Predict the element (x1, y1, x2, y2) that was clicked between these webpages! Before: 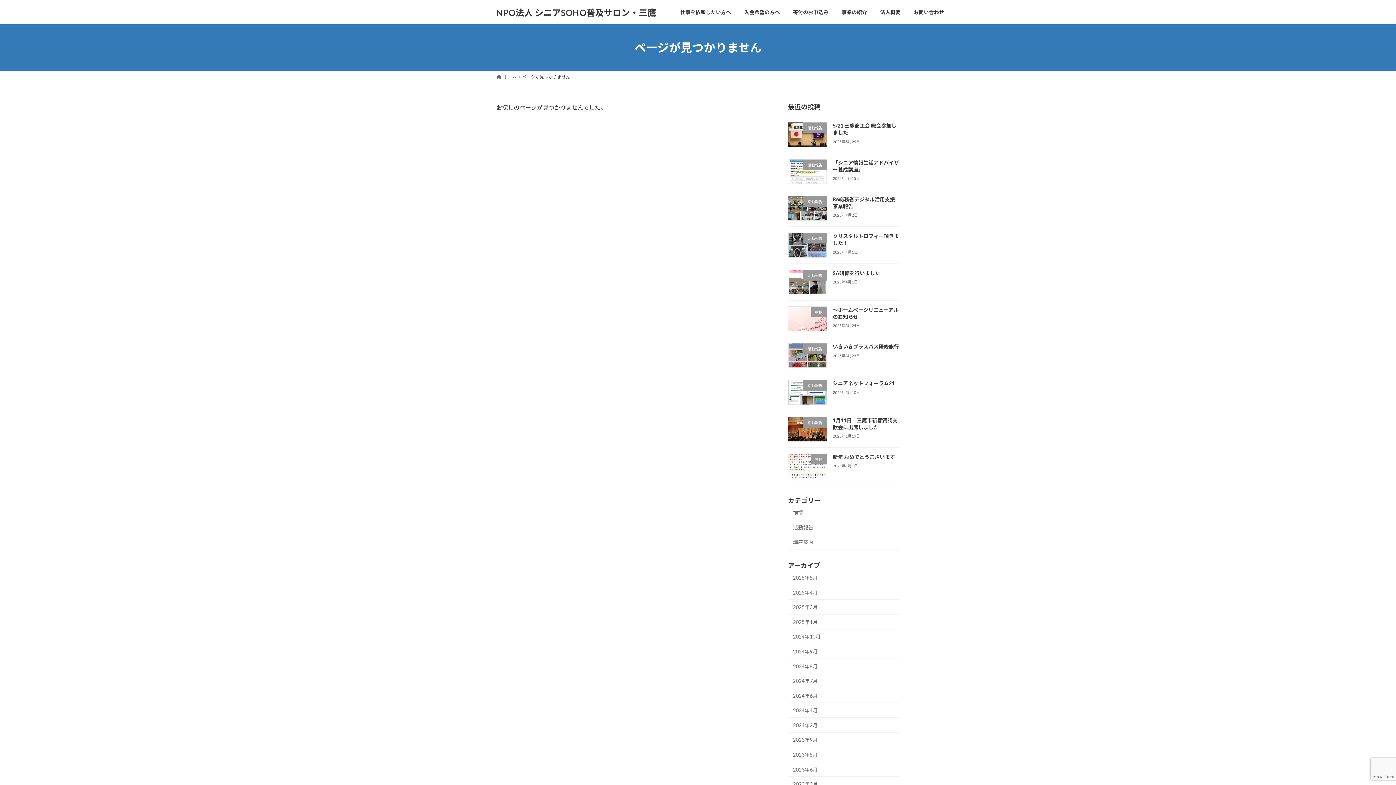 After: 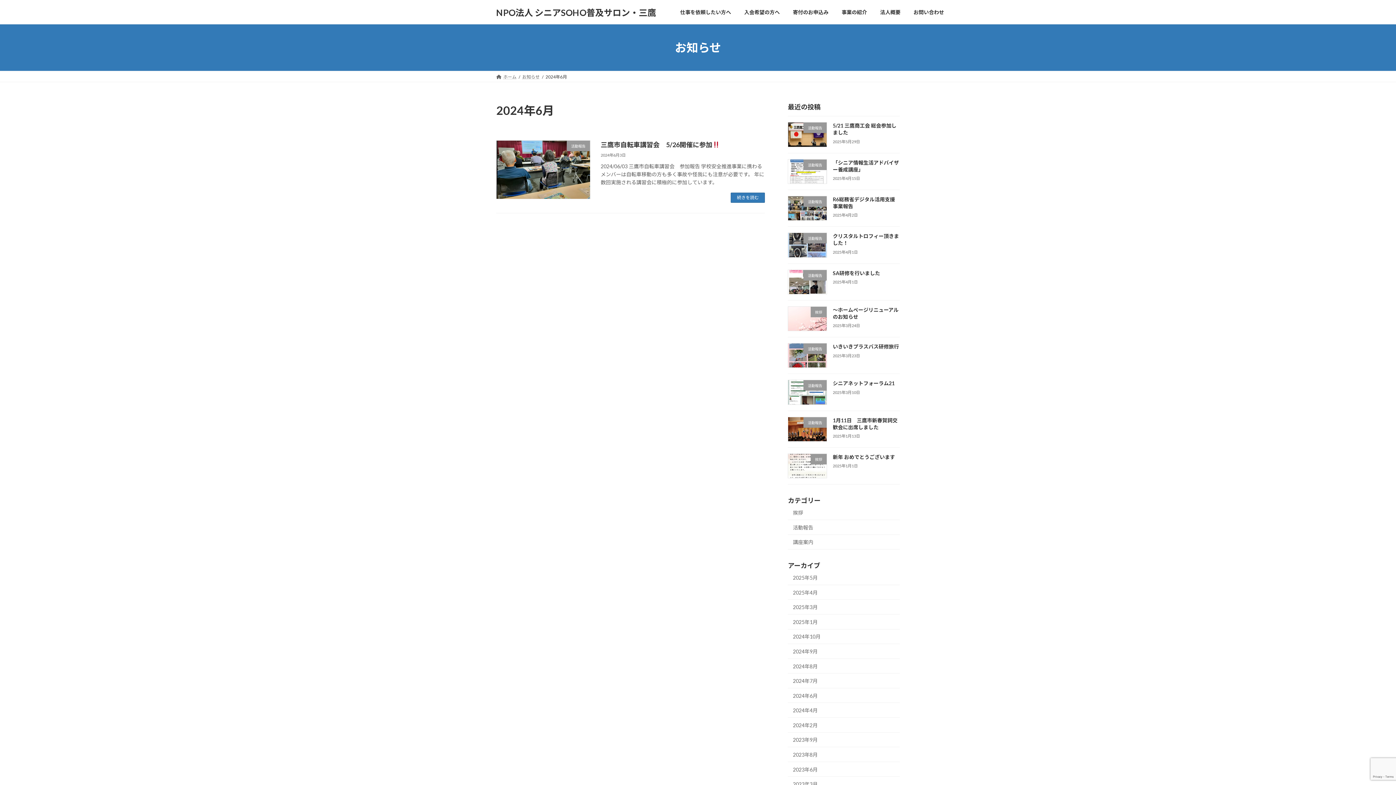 Action: bbox: (788, 688, 900, 703) label: 2024年6月